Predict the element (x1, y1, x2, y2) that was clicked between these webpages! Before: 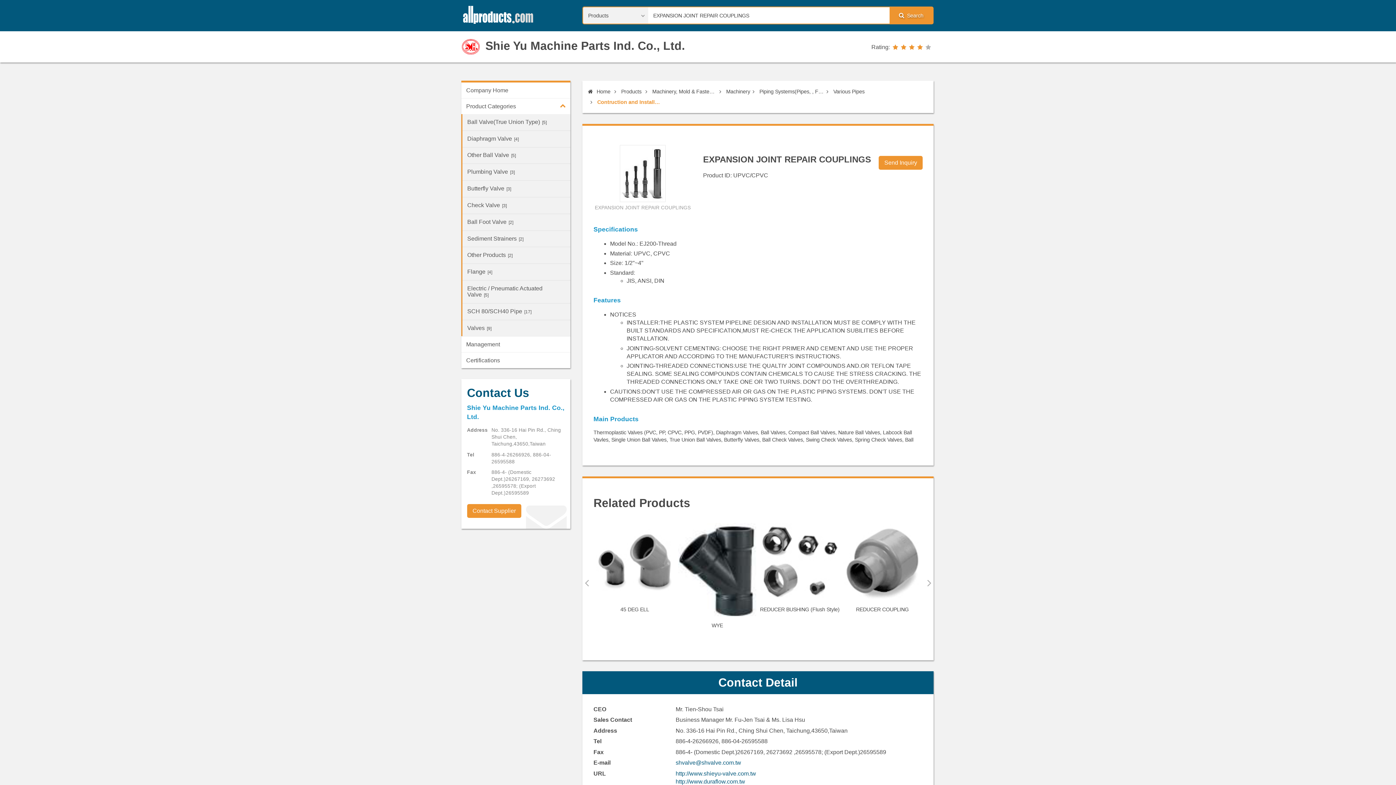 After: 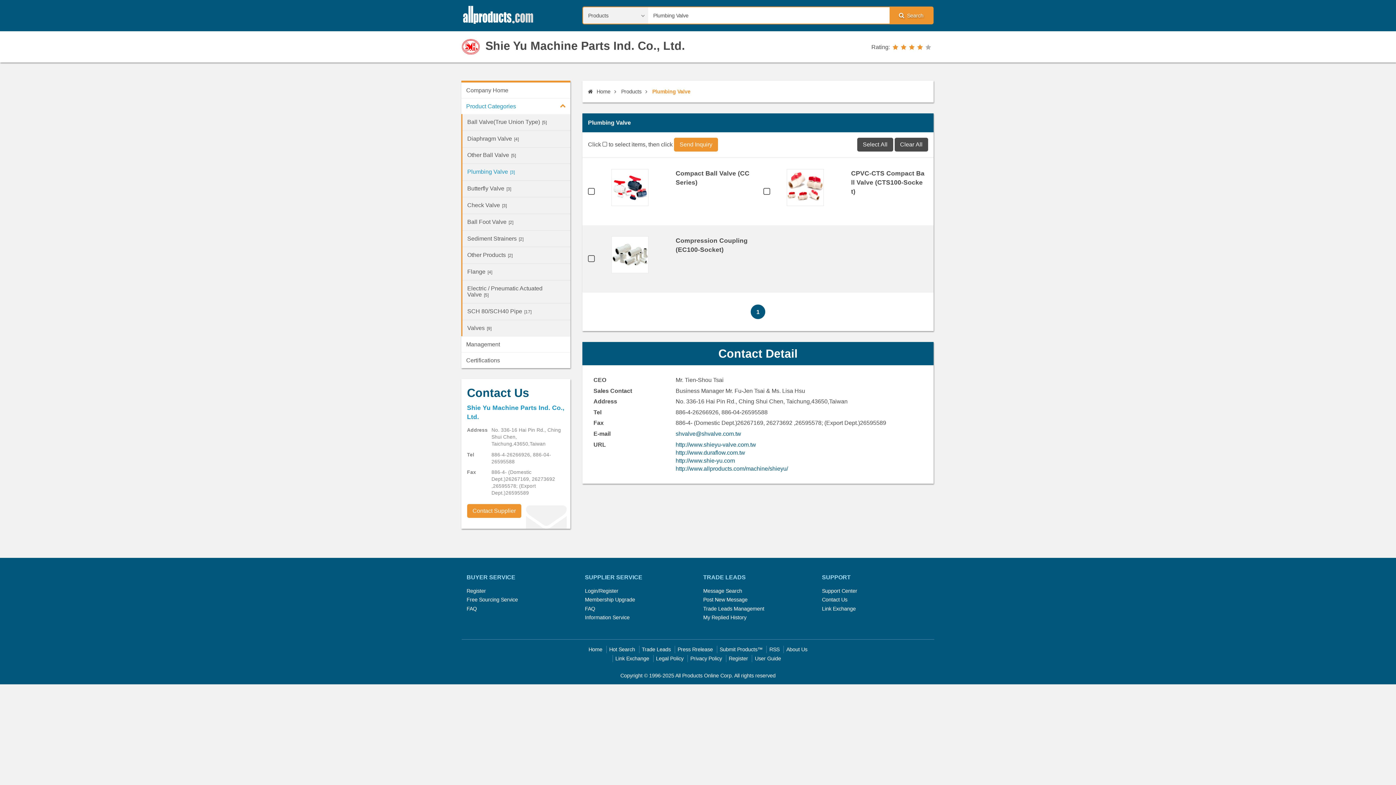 Action: bbox: (462, 164, 570, 180) label: Plumbing Valve[3]